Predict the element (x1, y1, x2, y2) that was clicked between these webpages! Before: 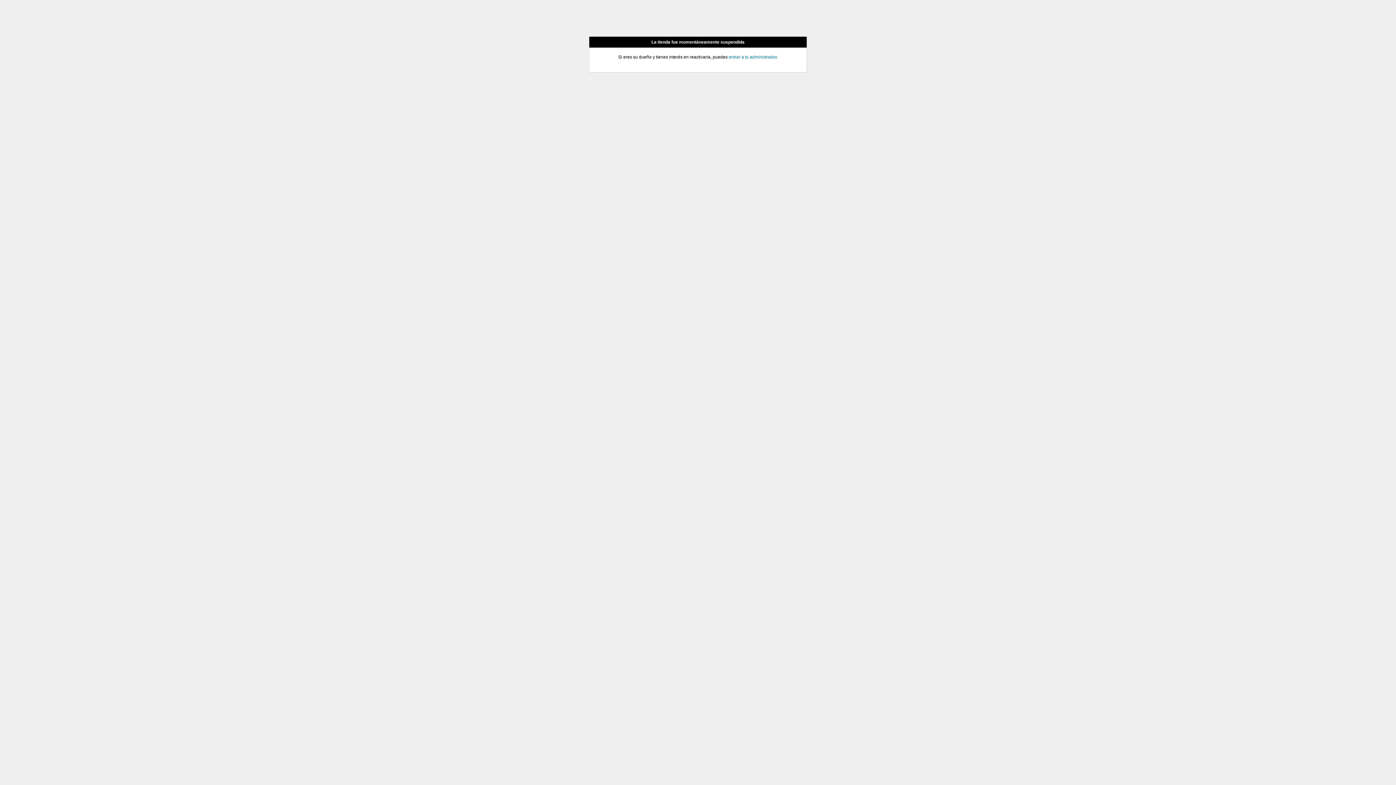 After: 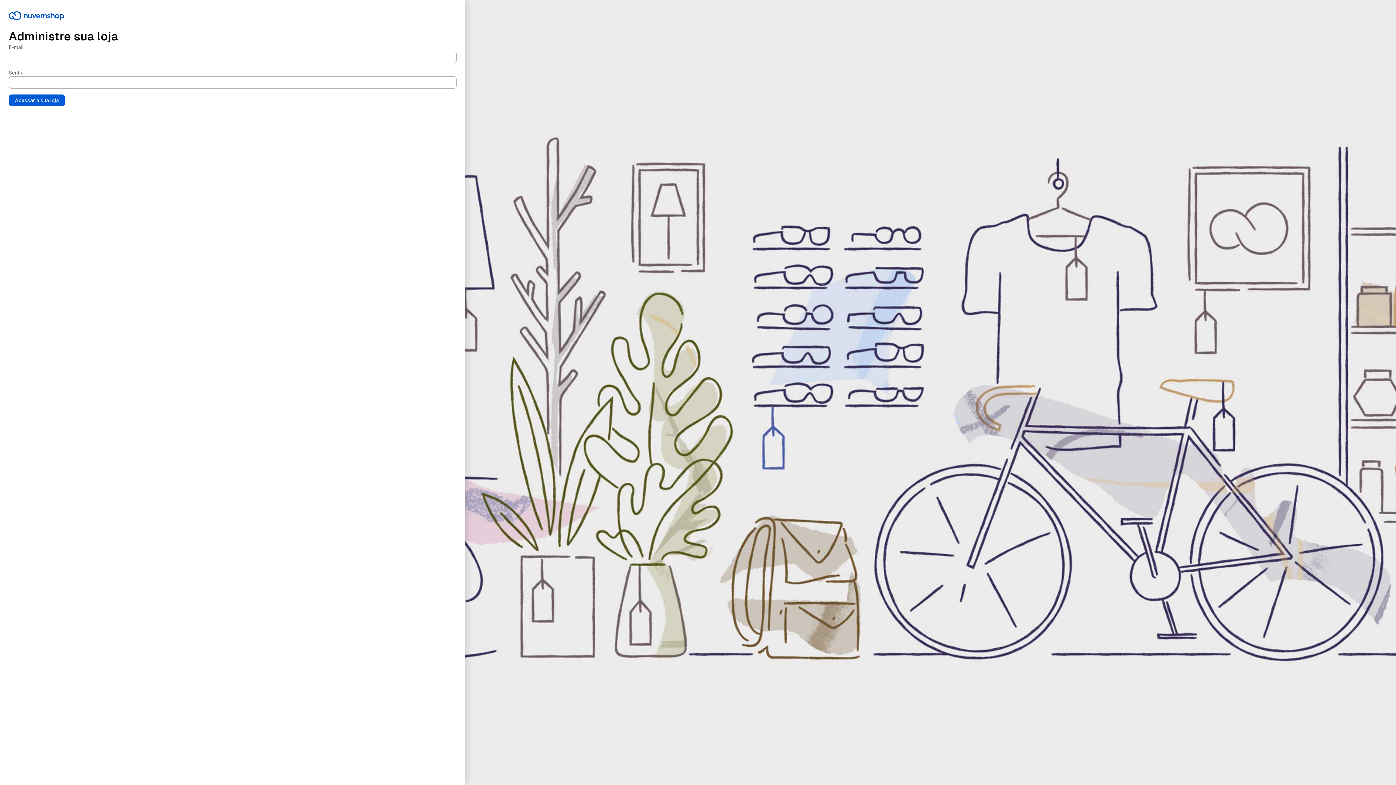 Action: bbox: (728, 54, 776, 59) label: entrar a tu administrador